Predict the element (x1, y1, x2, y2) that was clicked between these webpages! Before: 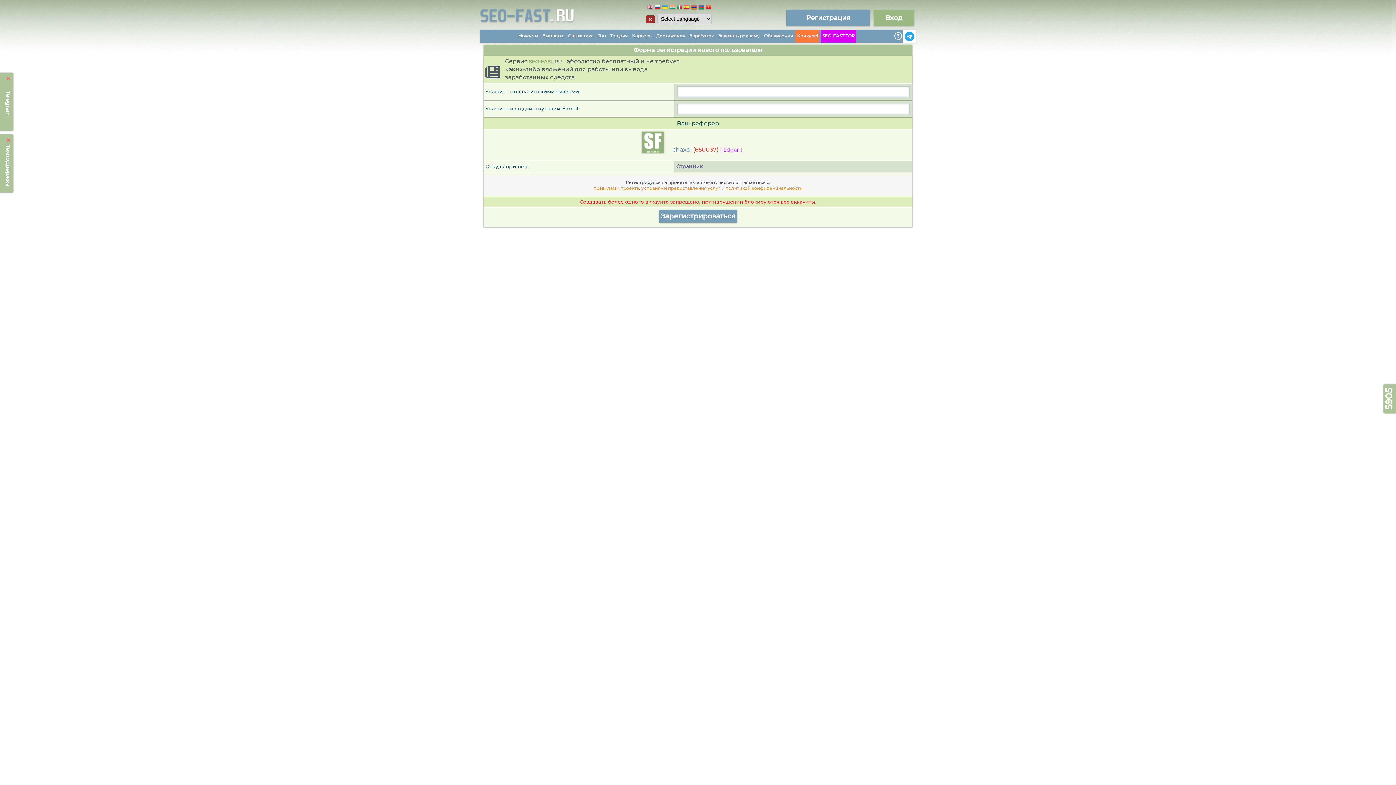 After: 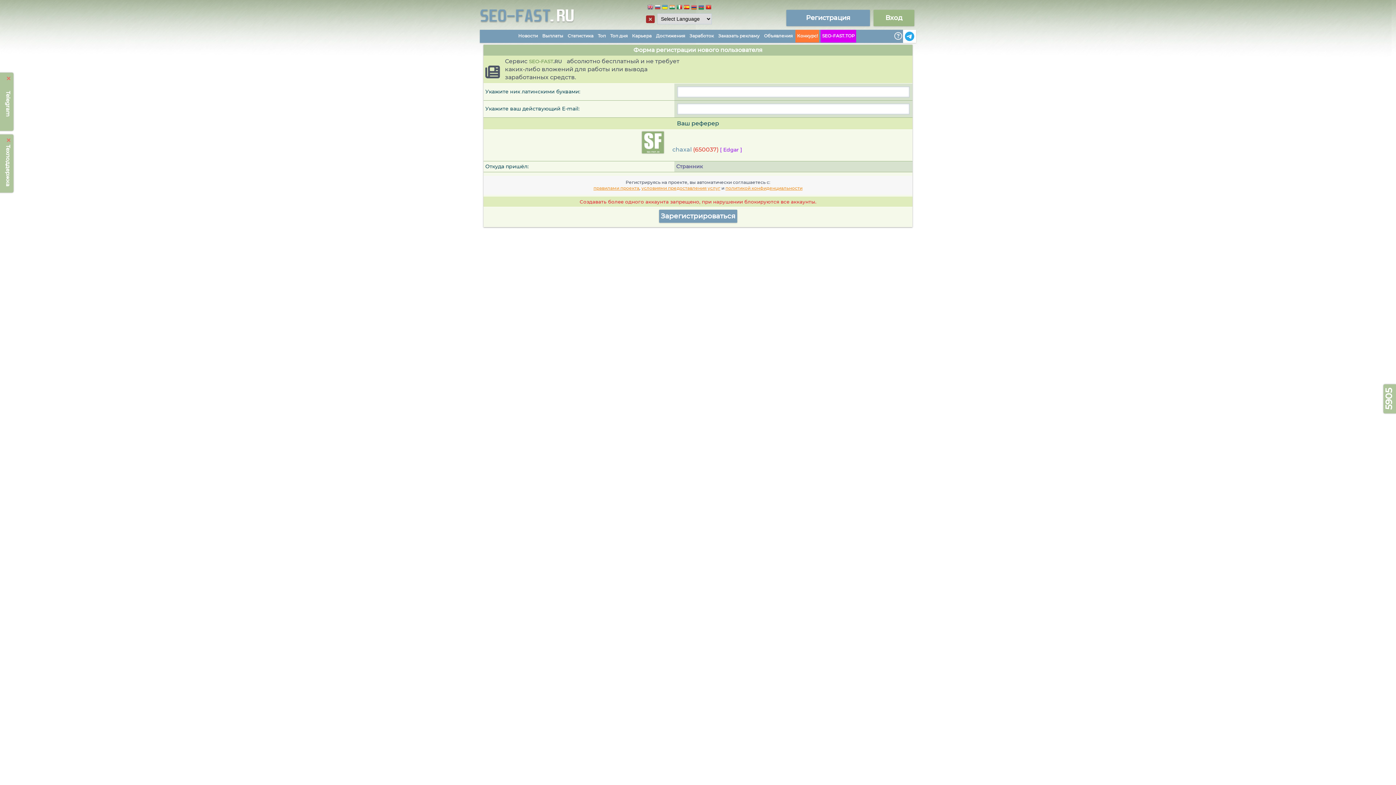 Action: bbox: (654, 4, 660, 12)